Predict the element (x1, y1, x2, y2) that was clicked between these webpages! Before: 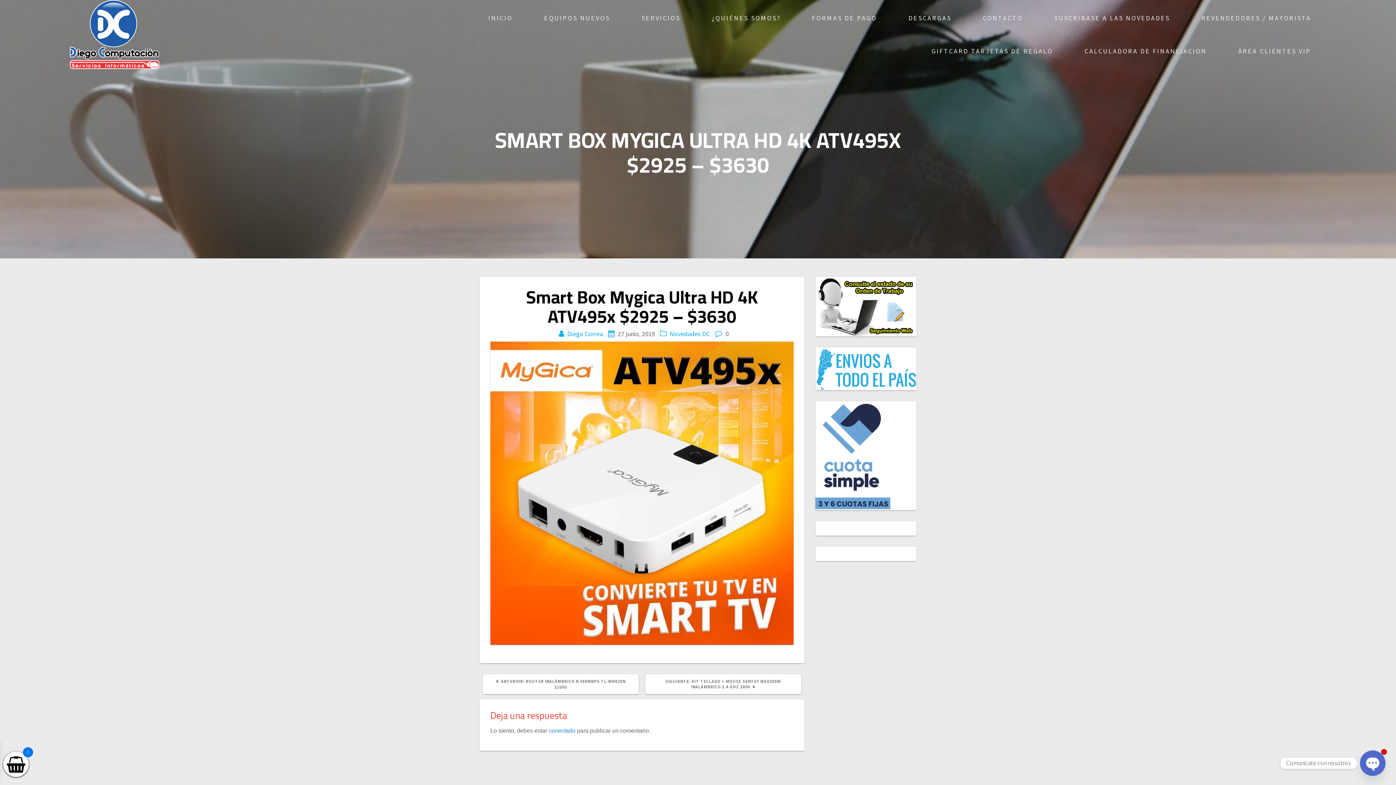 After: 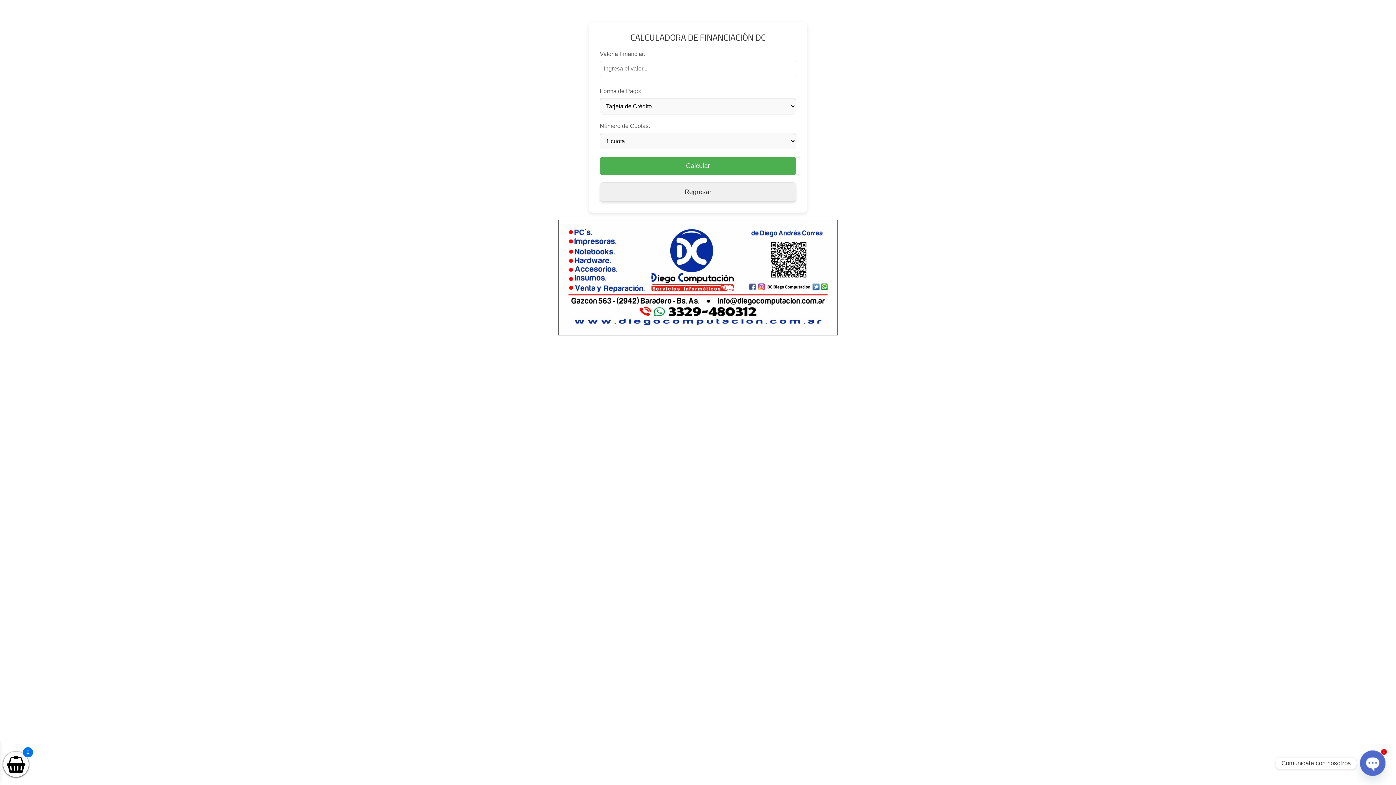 Action: bbox: (1084, 34, 1206, 67) label: CALCULADORA DE FINANCIACION